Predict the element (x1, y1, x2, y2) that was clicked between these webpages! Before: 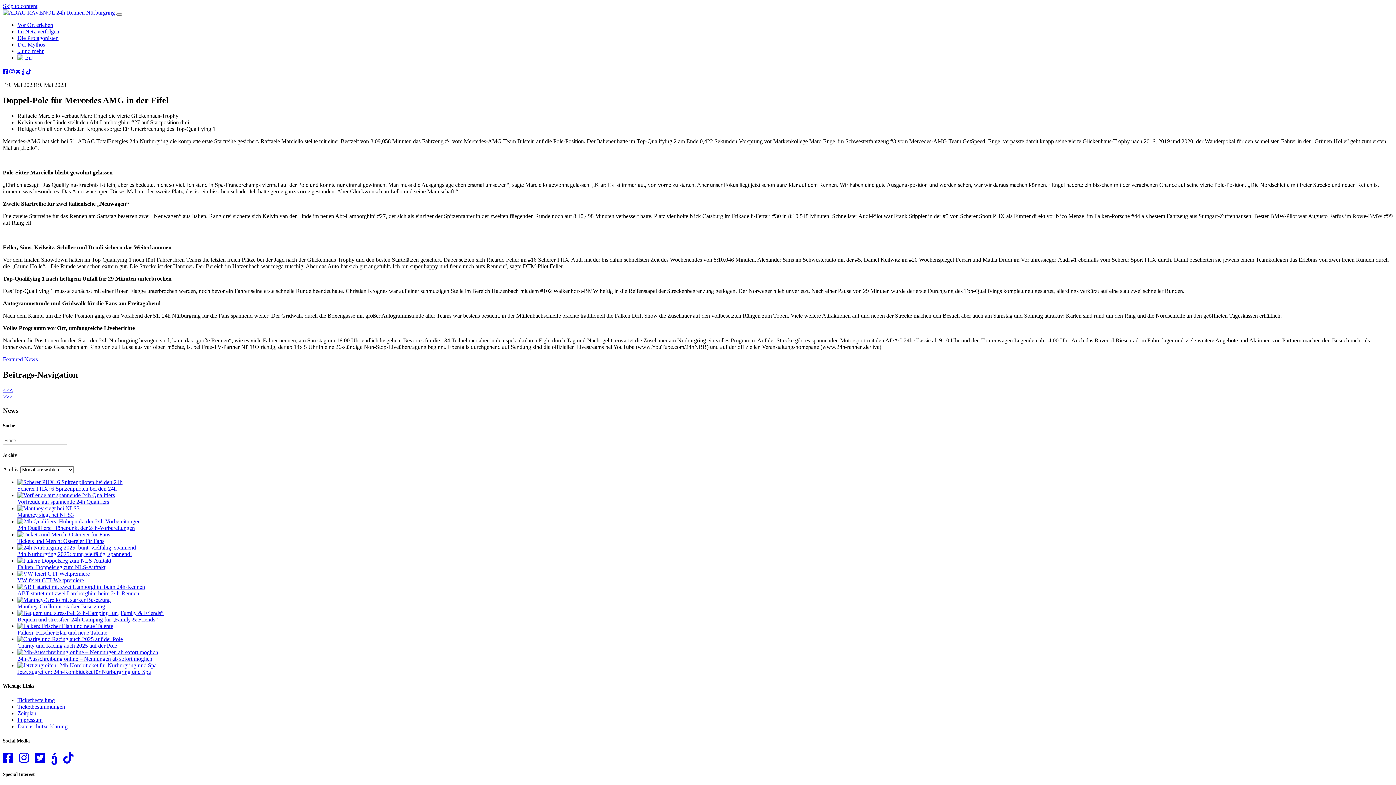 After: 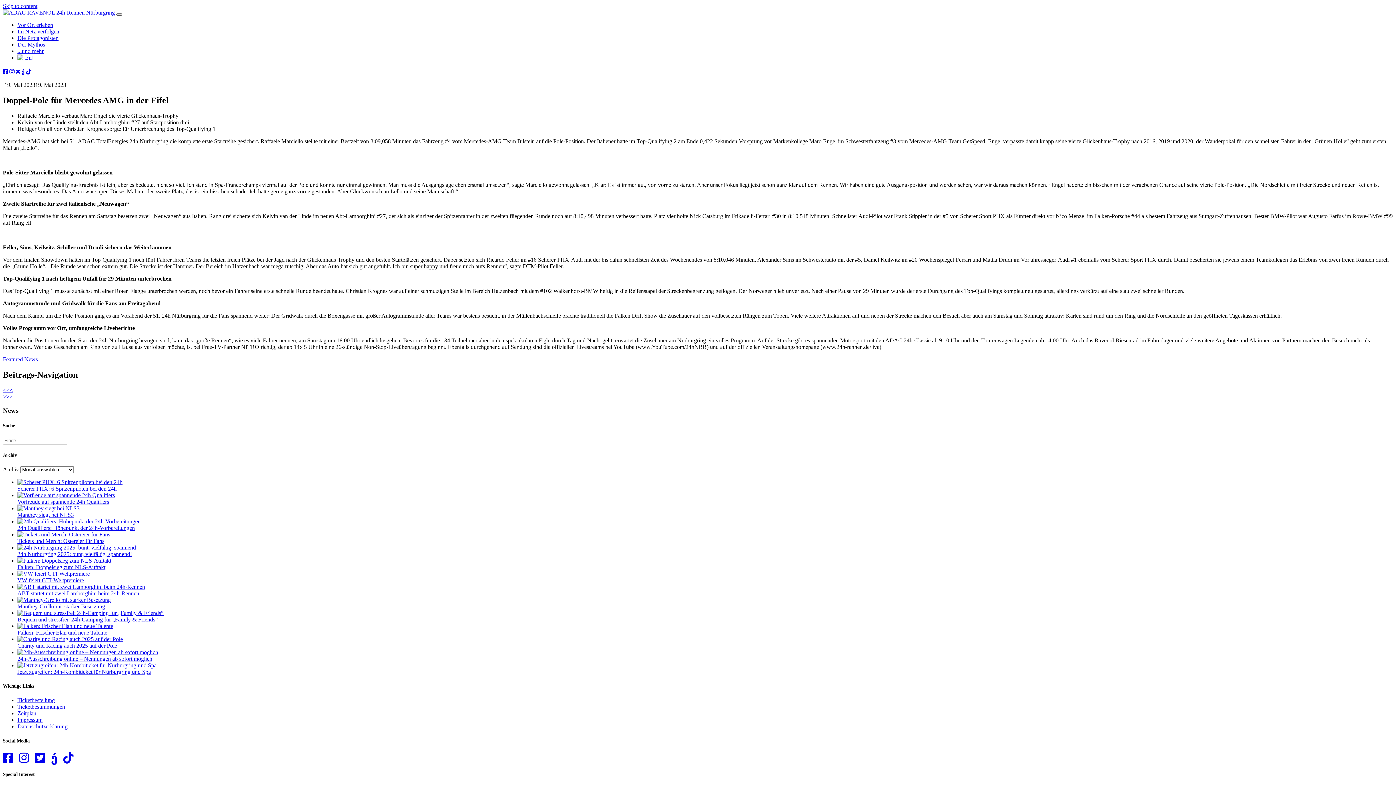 Action: bbox: (116, 13, 122, 15) label: Toggle navigation